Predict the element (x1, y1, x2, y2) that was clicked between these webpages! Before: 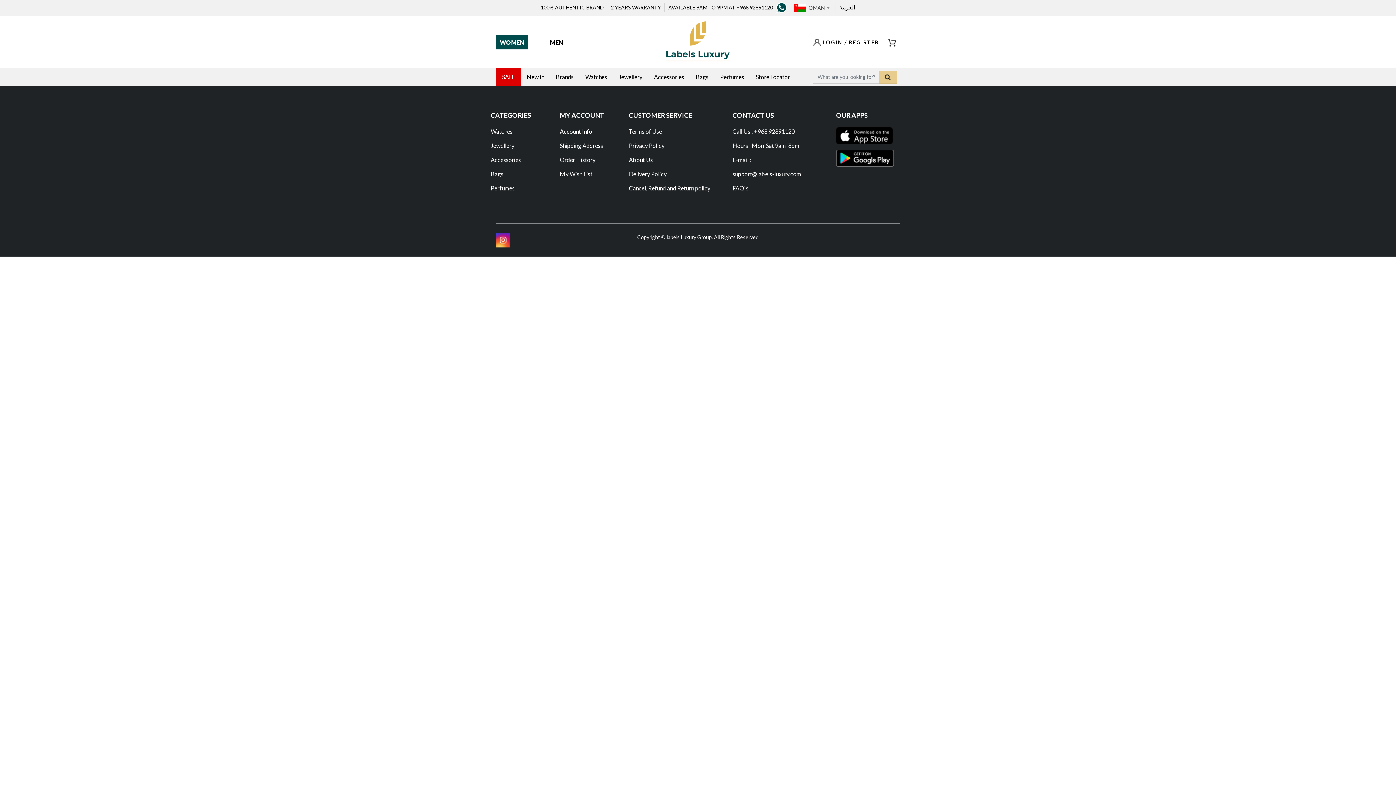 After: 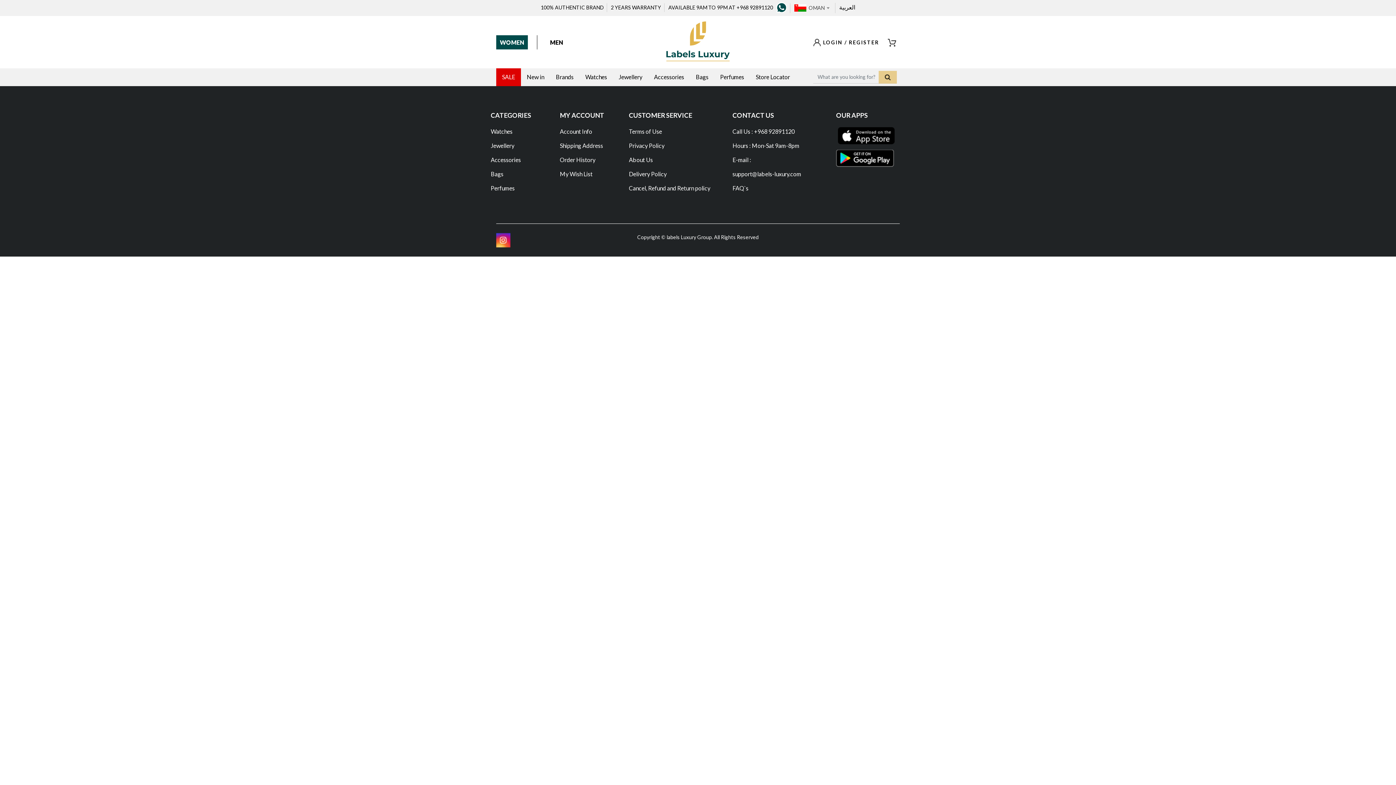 Action: bbox: (836, 127, 893, 144)